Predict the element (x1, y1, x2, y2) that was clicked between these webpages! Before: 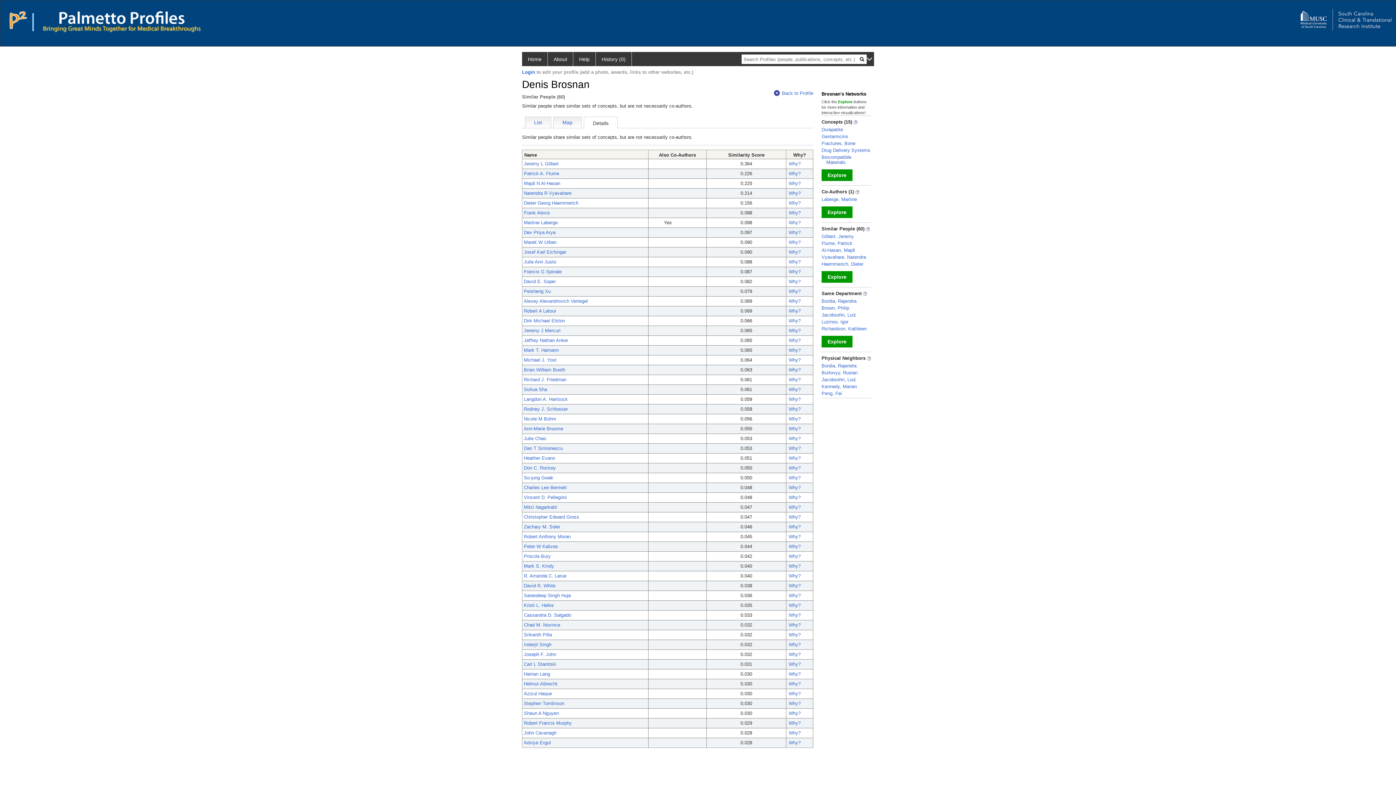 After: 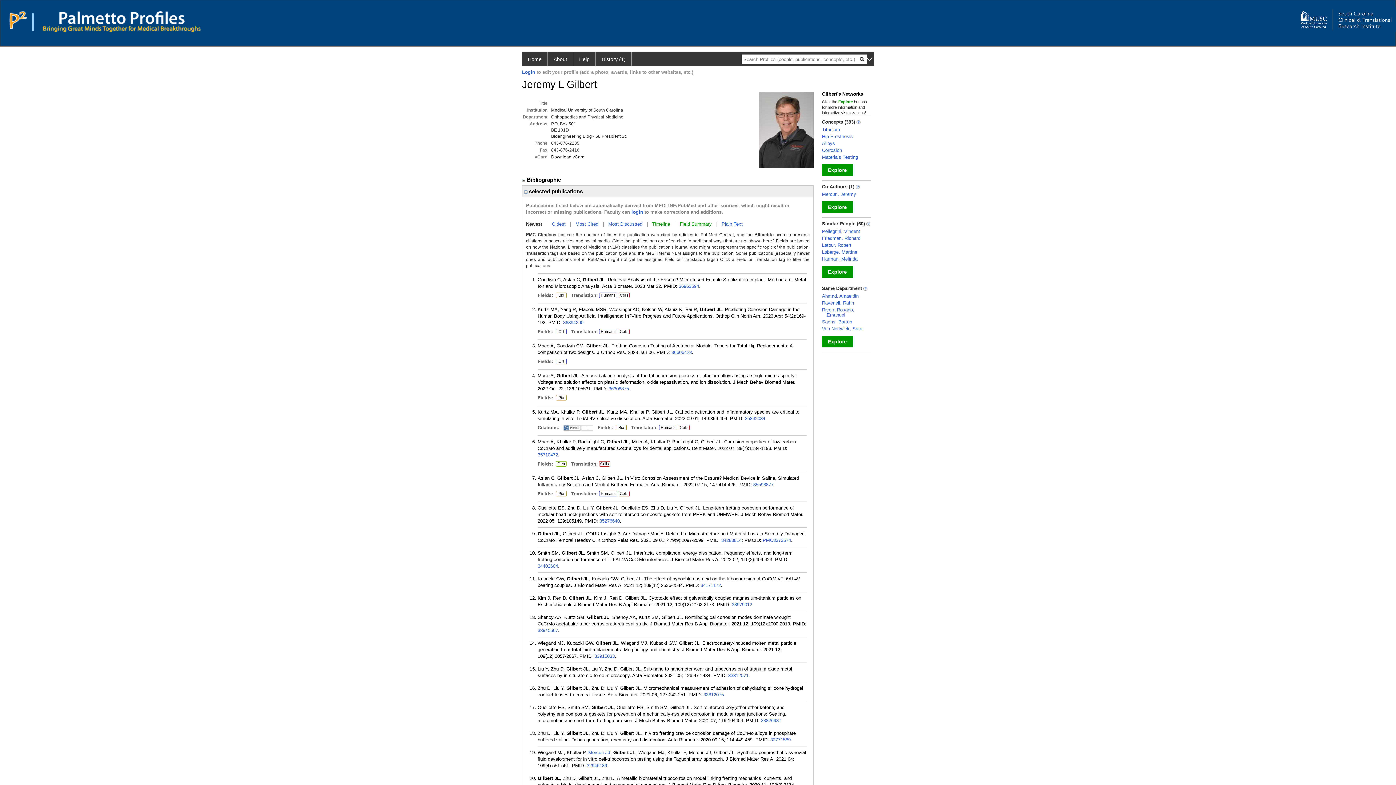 Action: label: Gilbert, Jeremy bbox: (821, 233, 854, 239)